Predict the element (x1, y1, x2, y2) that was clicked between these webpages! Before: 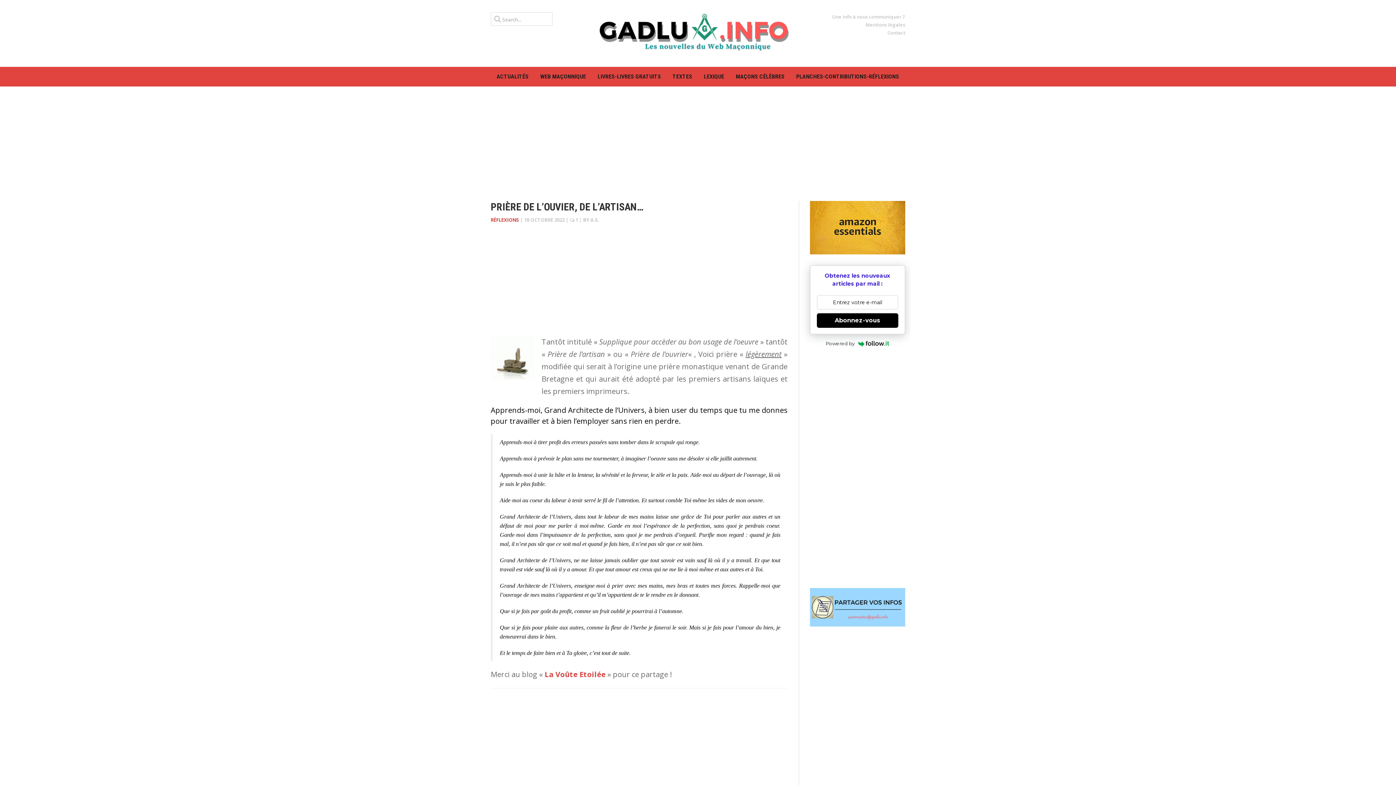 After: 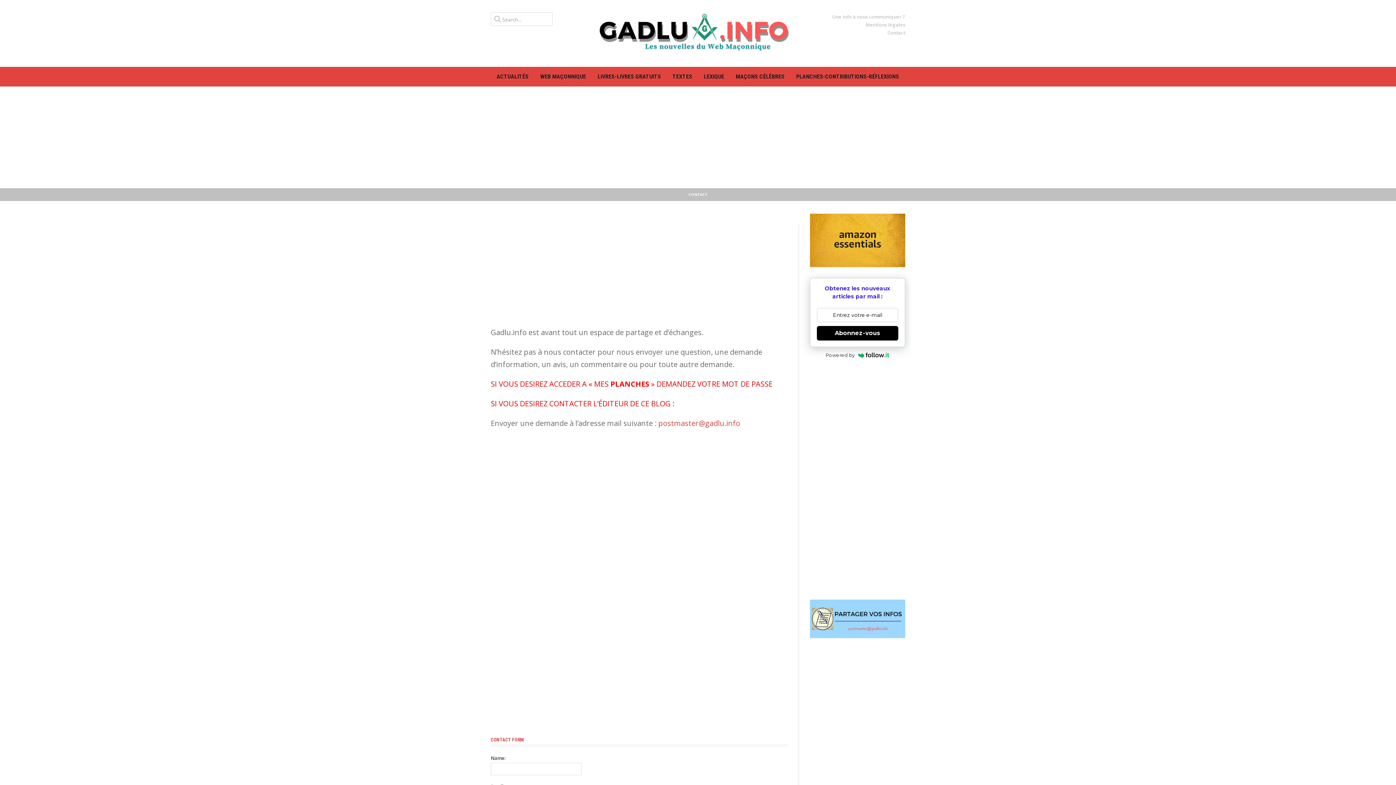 Action: bbox: (887, 29, 905, 36) label: Contact